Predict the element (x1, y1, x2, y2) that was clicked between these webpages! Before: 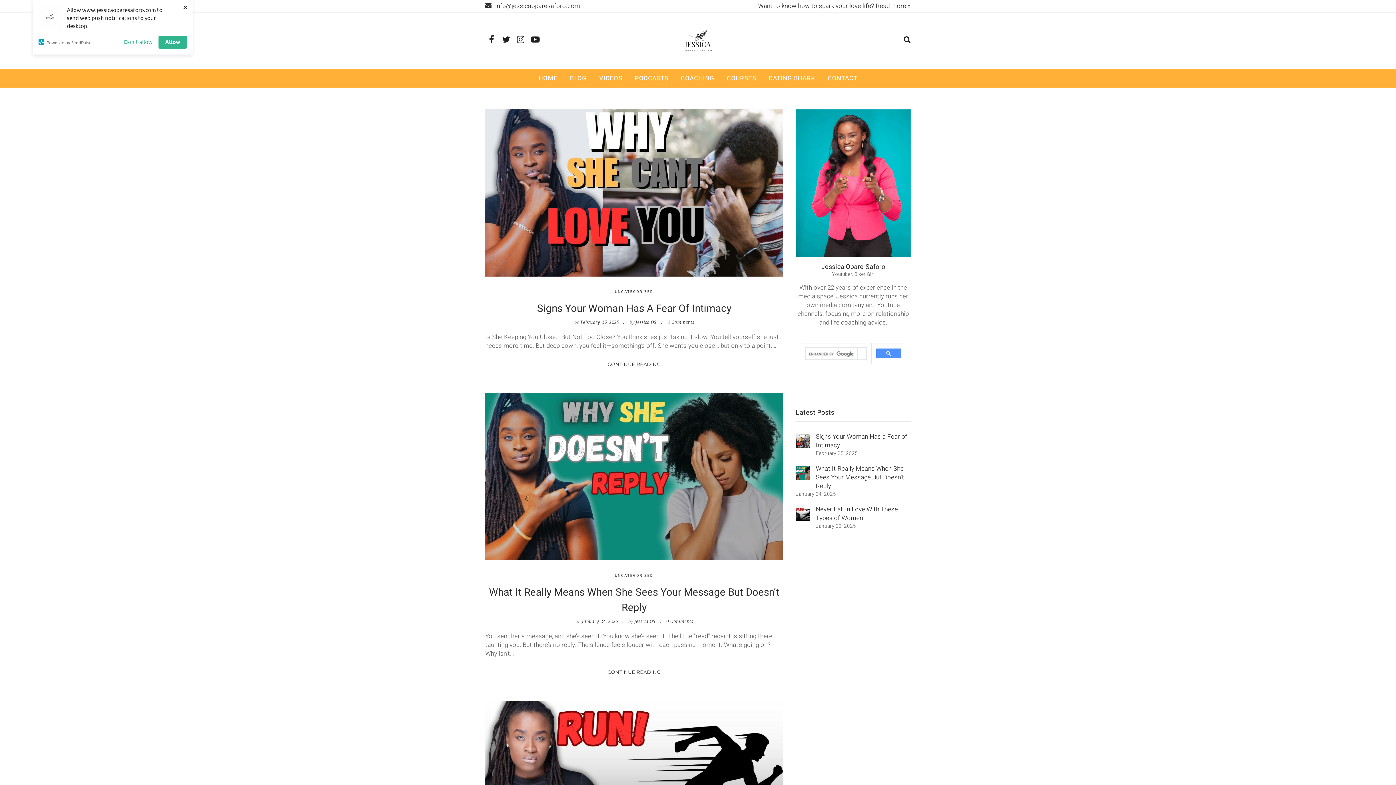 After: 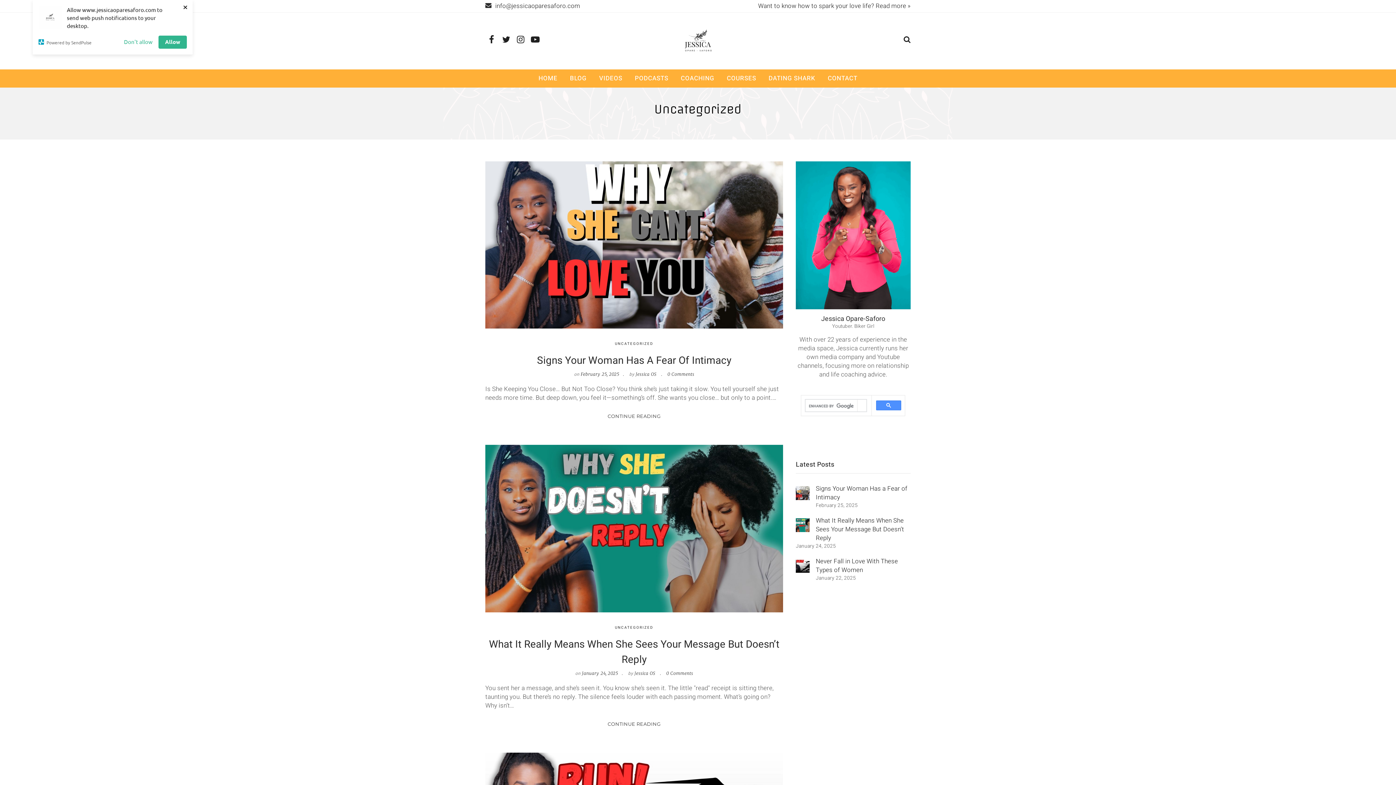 Action: bbox: (615, 287, 653, 296) label: UNCATEGORIZED